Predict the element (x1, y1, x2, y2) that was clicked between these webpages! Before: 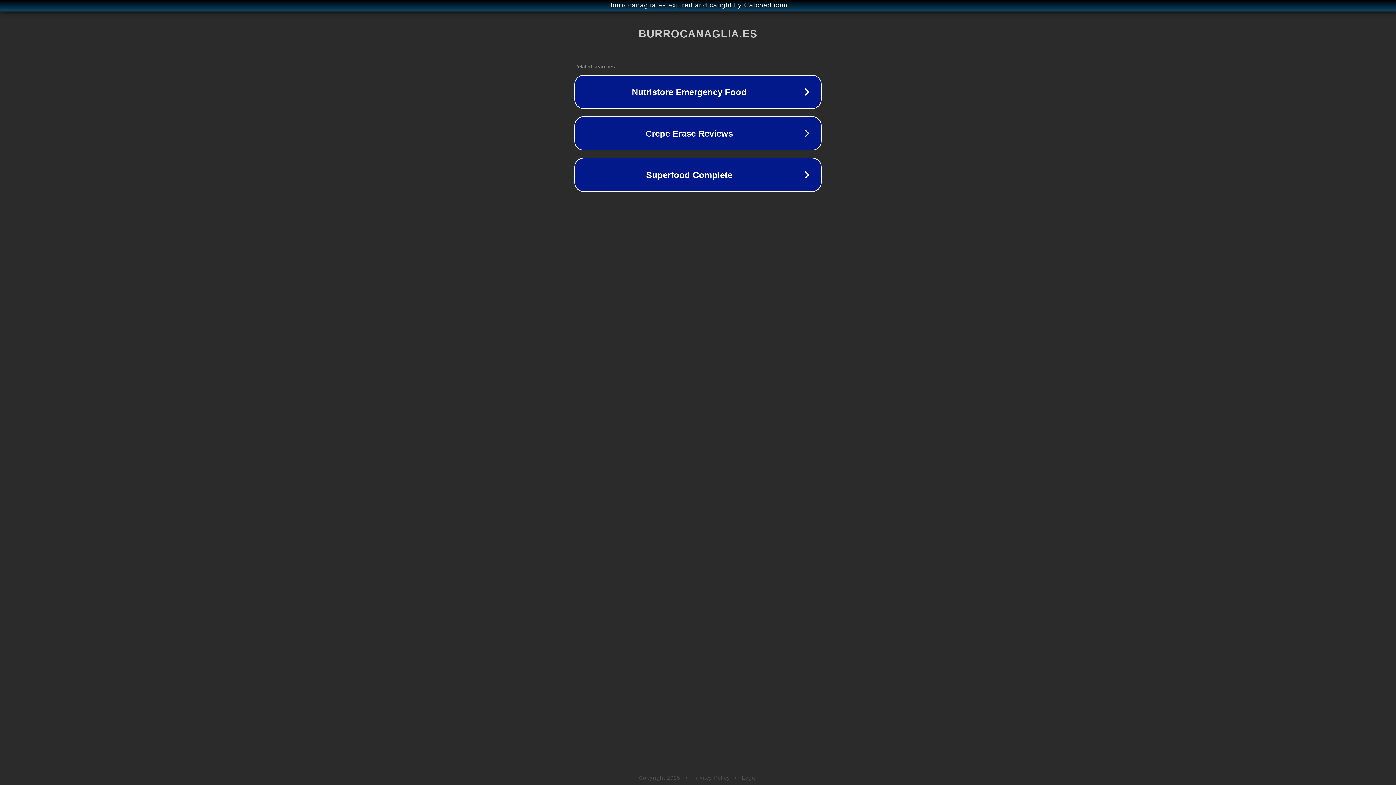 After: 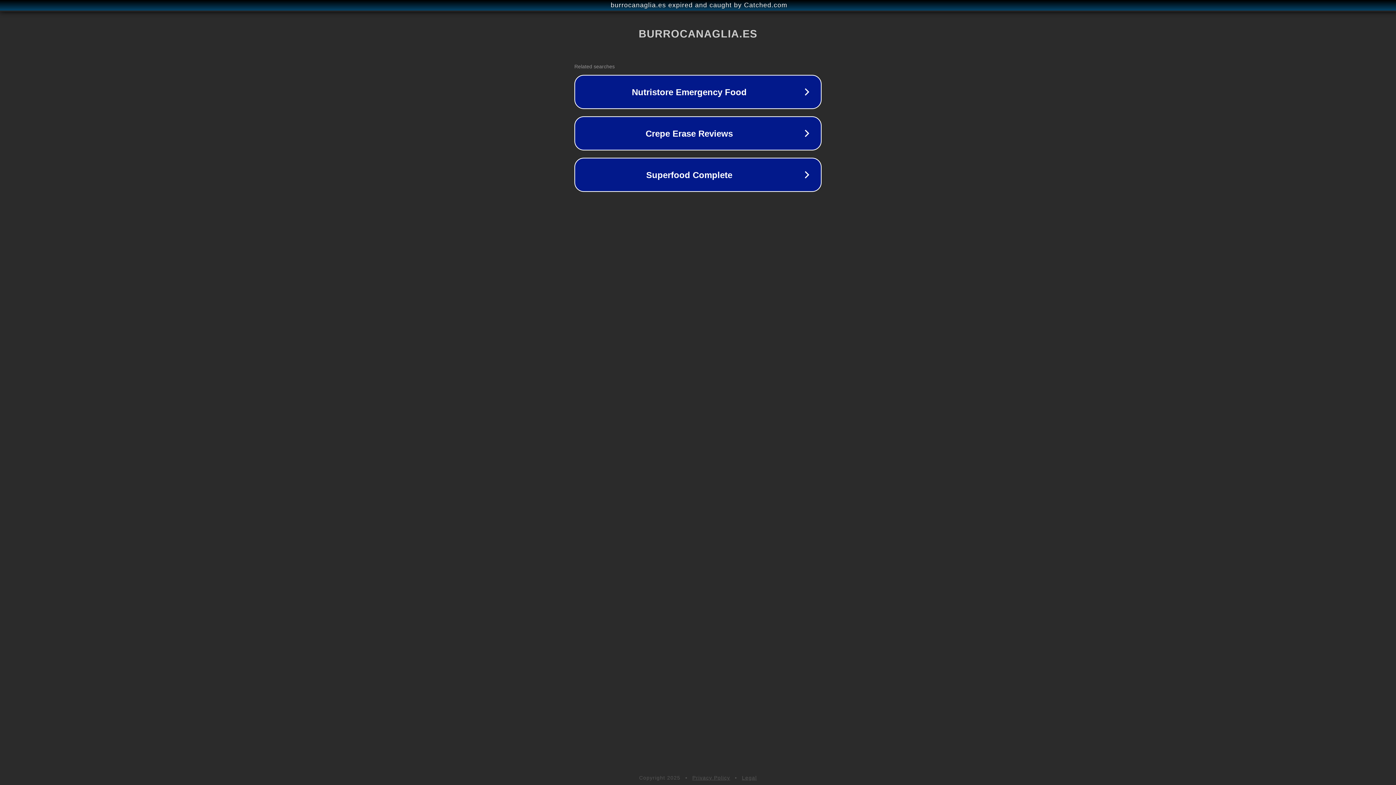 Action: label: Privacy Policy bbox: (692, 775, 730, 781)